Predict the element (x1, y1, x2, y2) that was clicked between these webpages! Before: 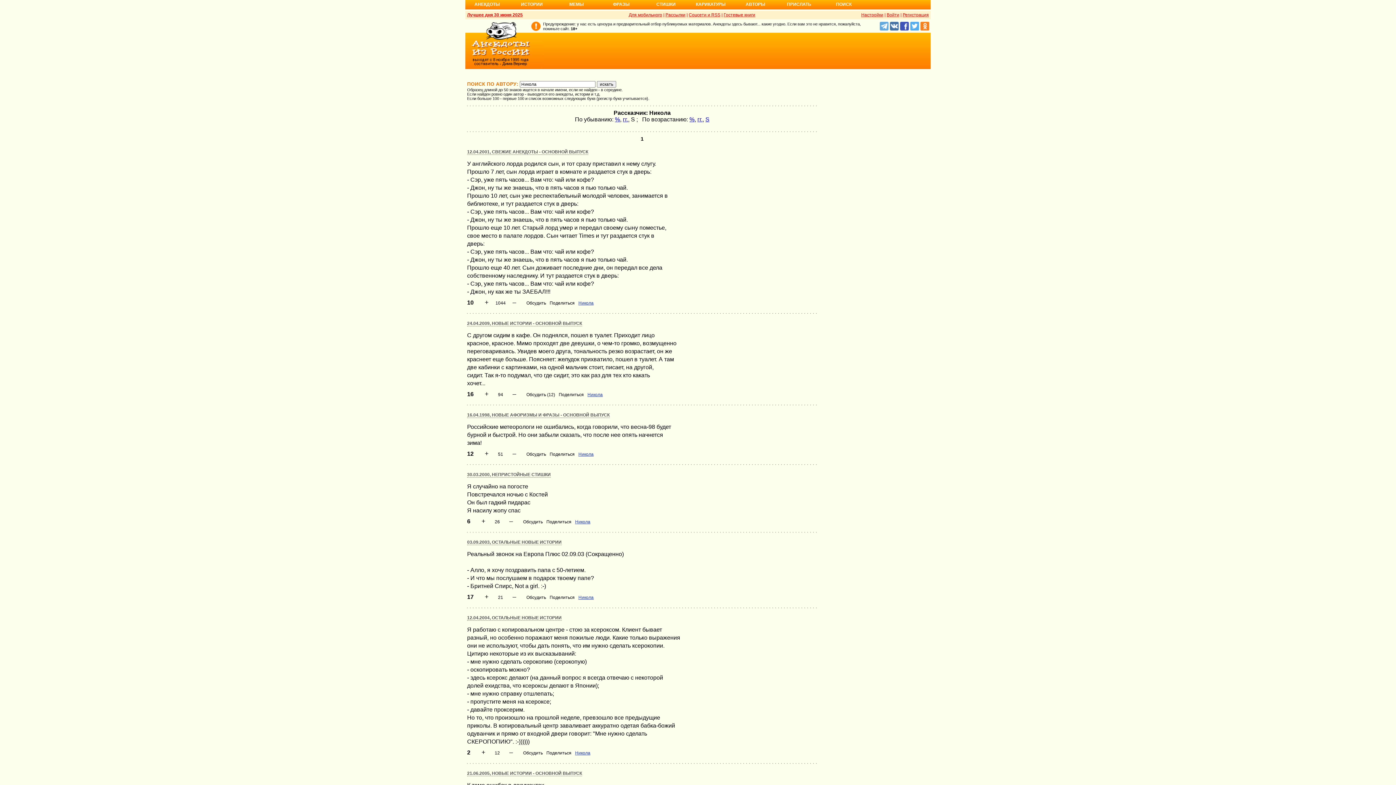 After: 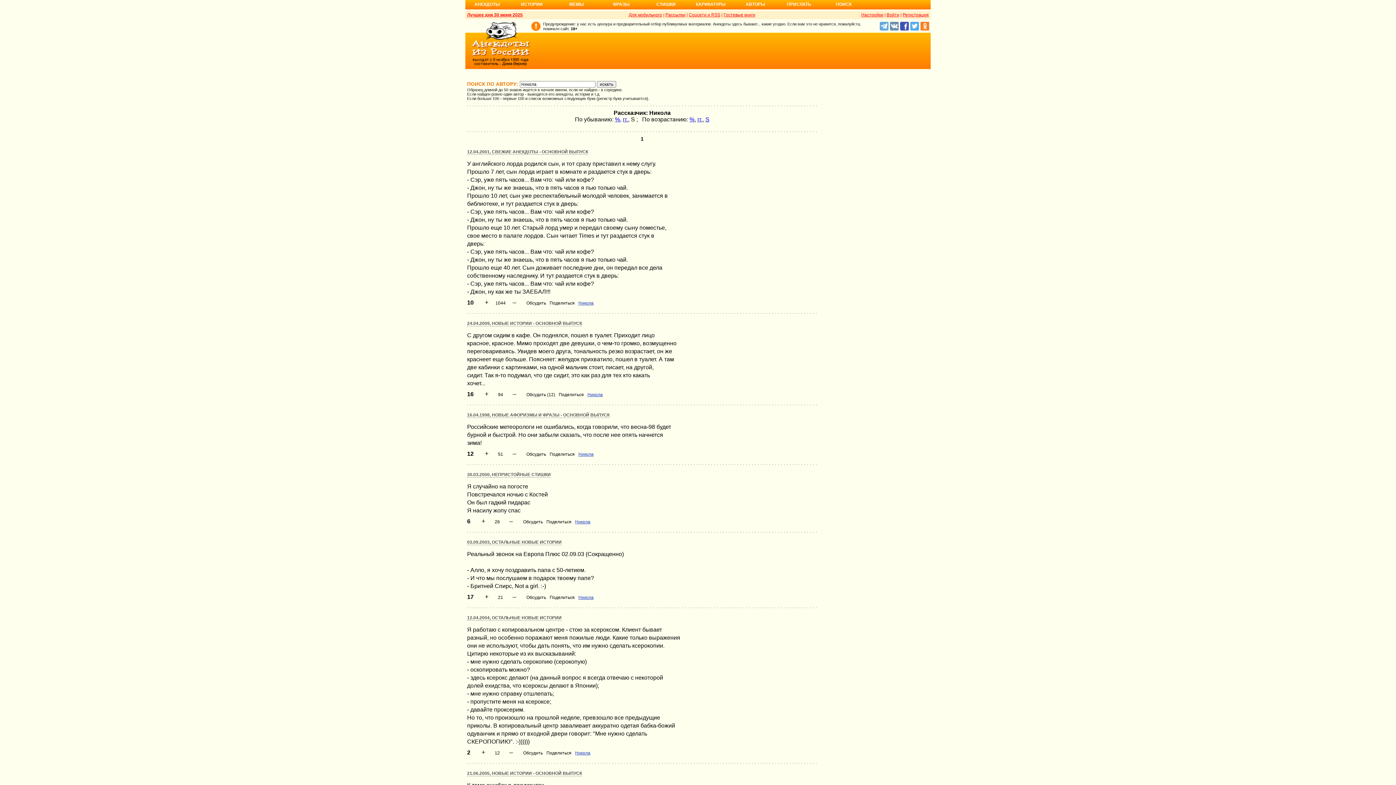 Action: bbox: (890, 21, 900, 30)